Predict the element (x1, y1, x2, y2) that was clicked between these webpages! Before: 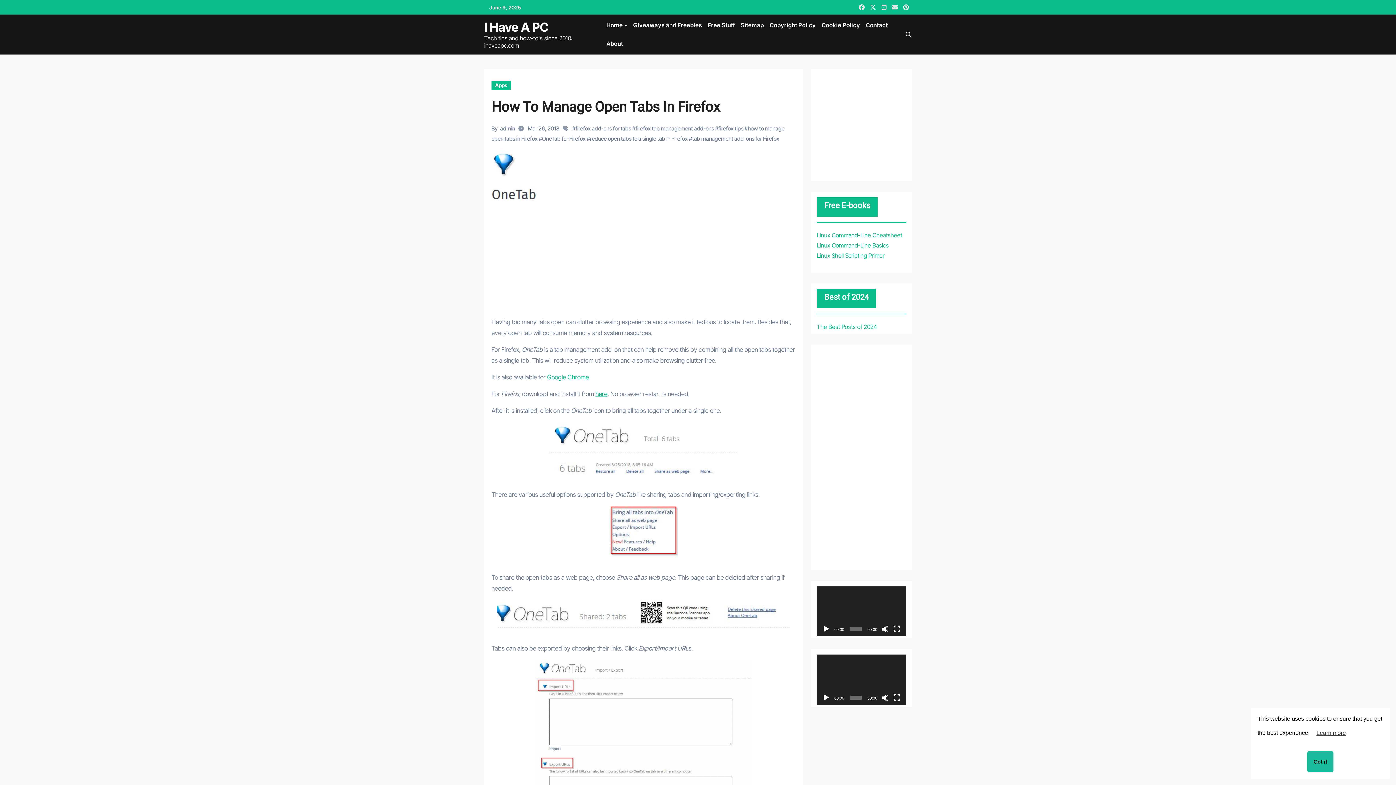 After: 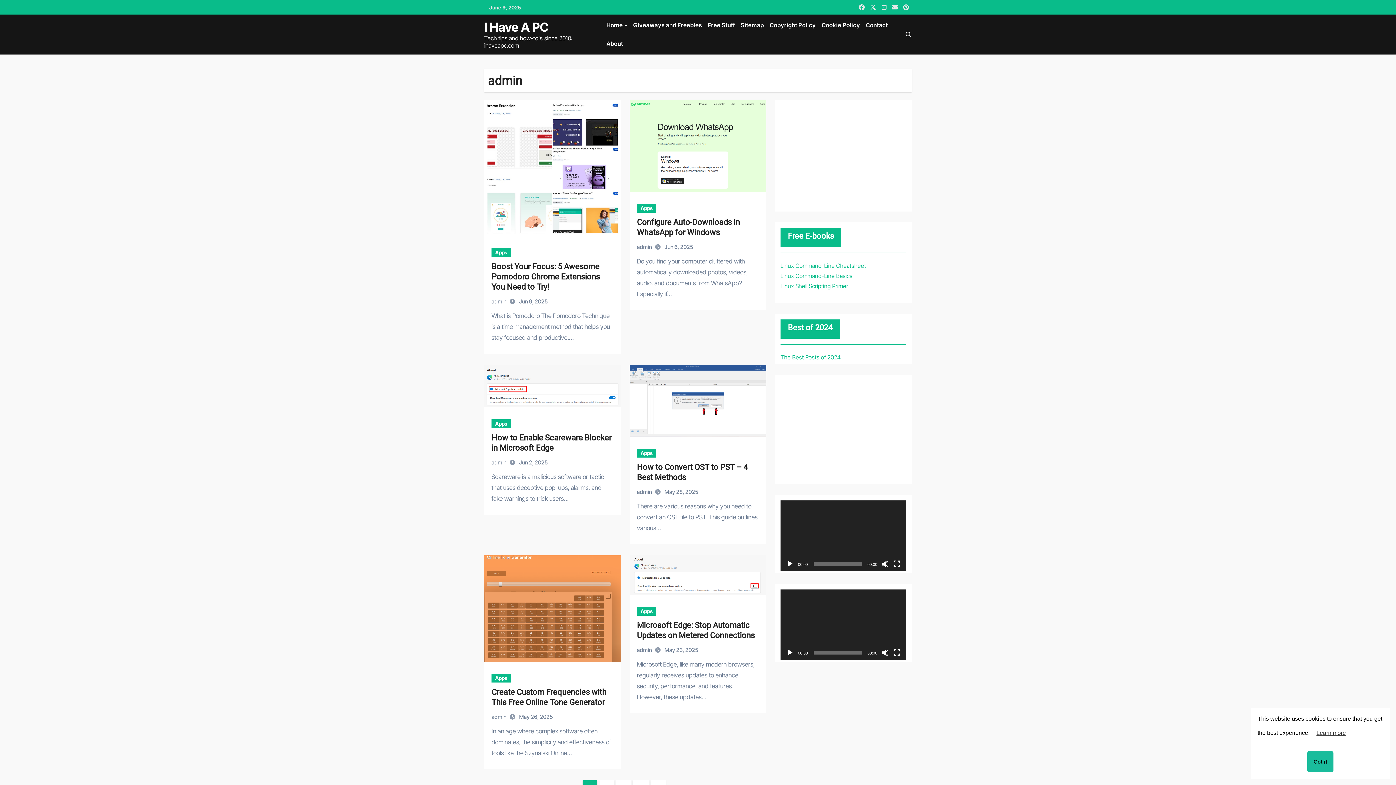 Action: bbox: (500, 125, 515, 132) label: admin